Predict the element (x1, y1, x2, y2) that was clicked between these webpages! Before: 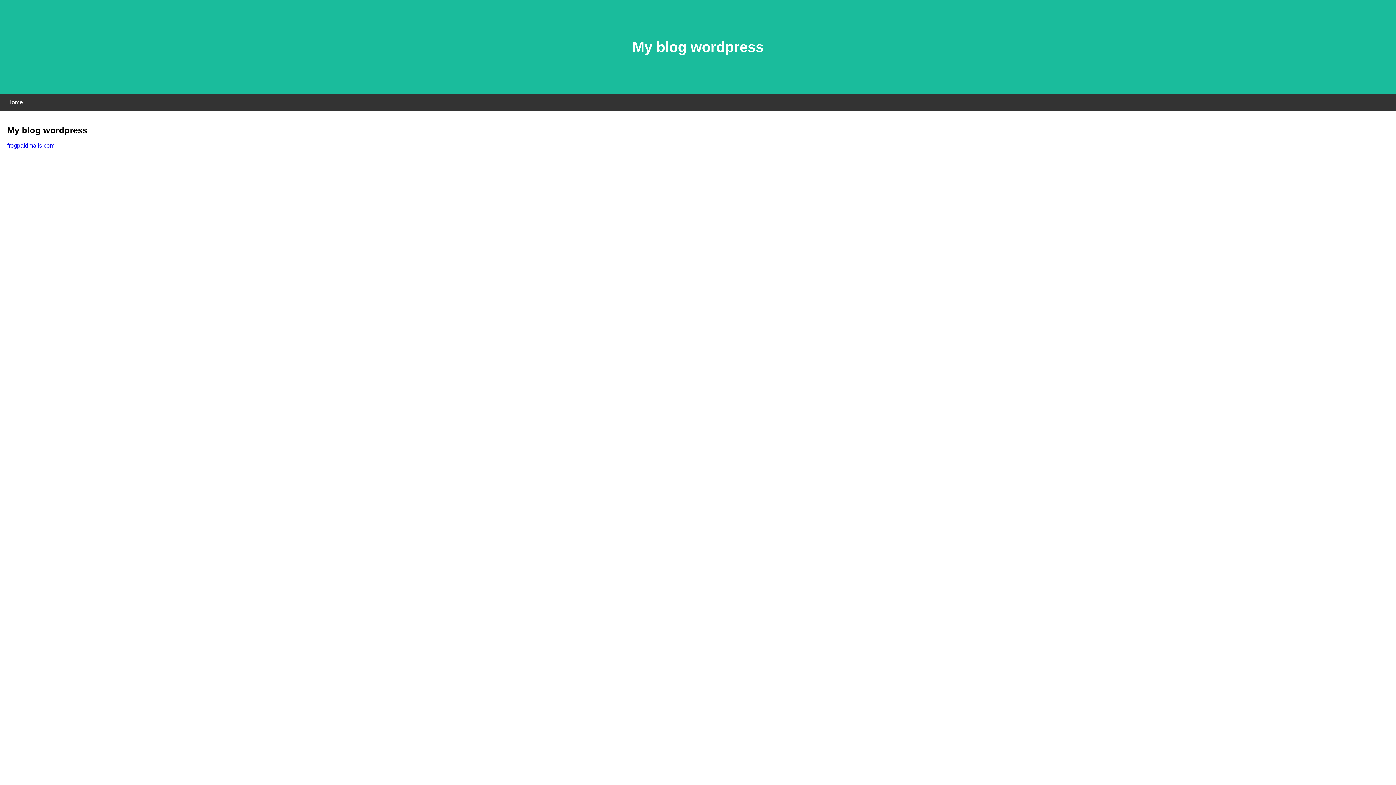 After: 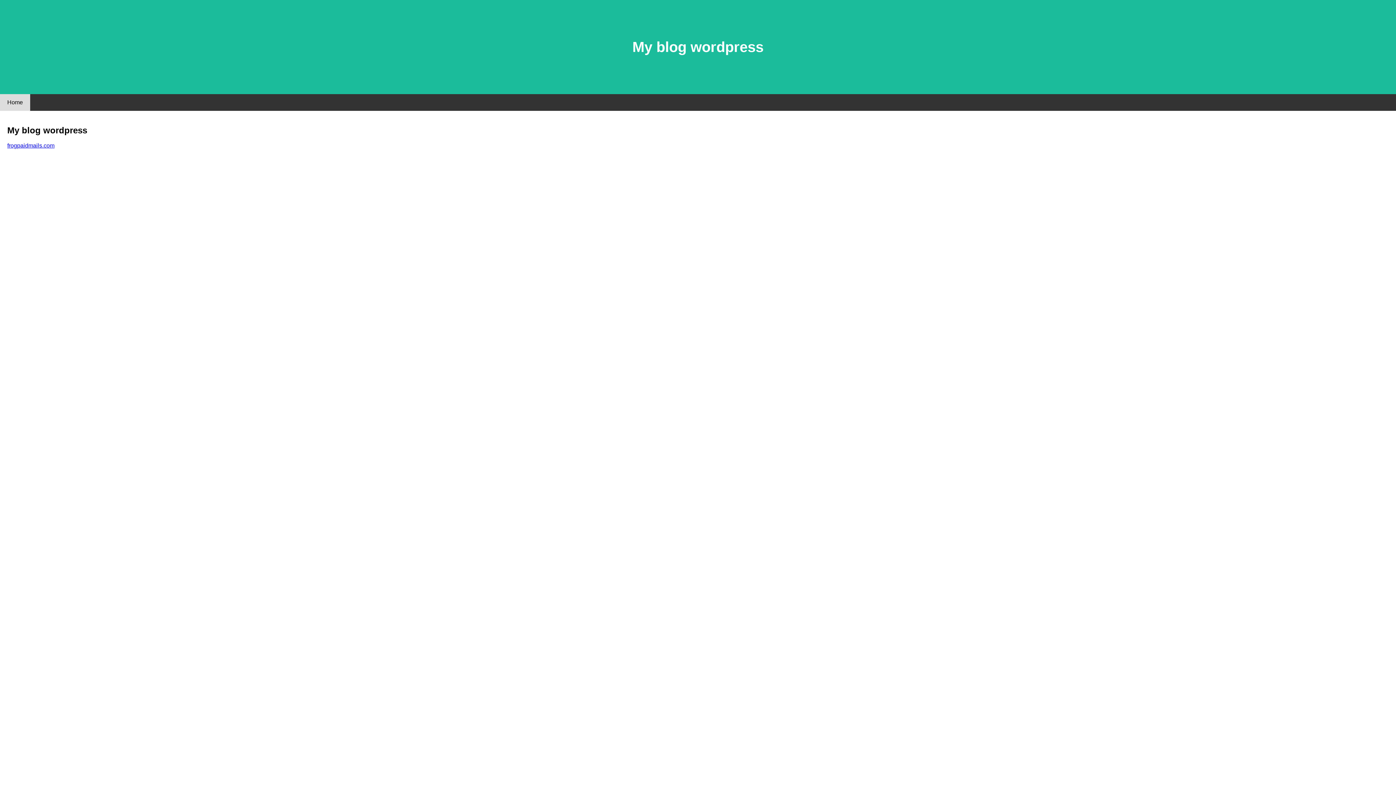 Action: label: Home bbox: (0, 94, 30, 110)